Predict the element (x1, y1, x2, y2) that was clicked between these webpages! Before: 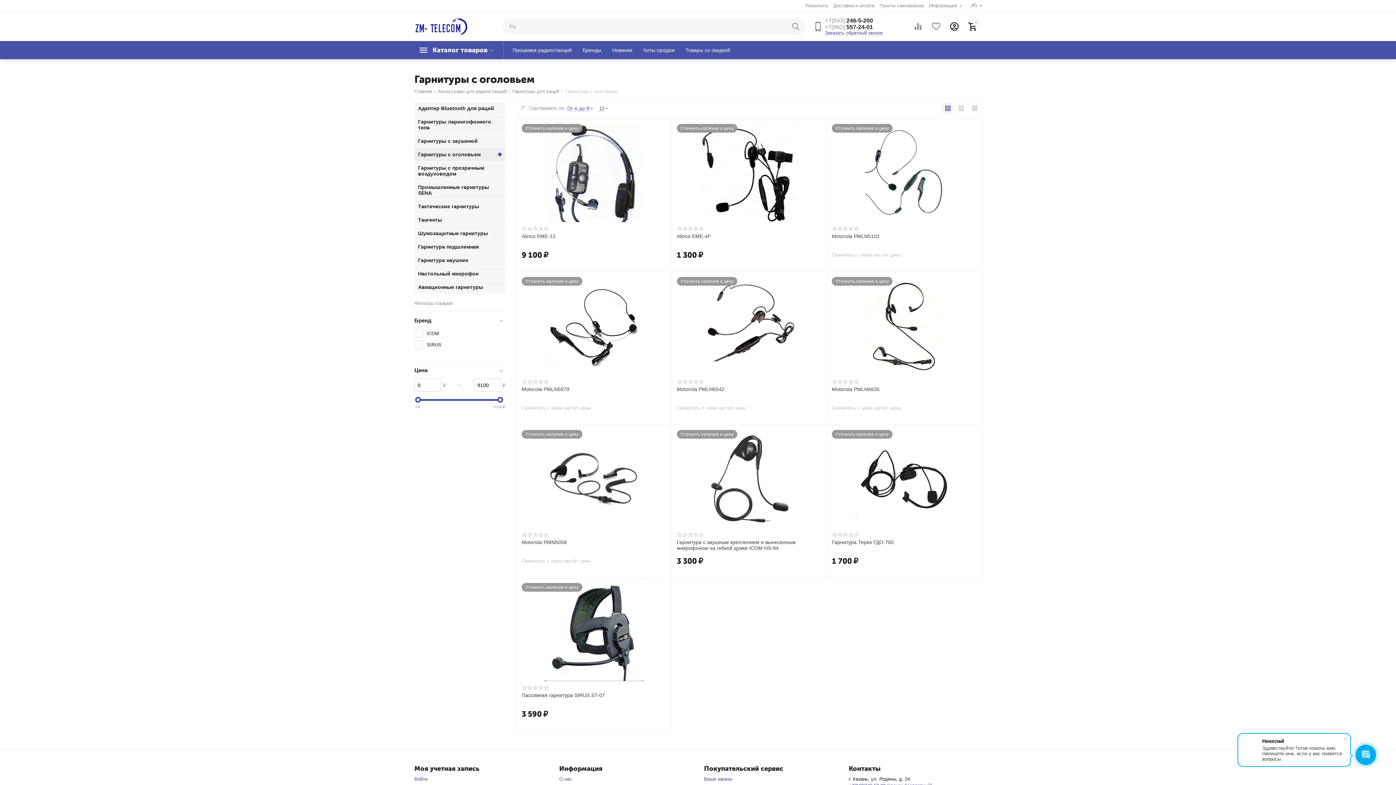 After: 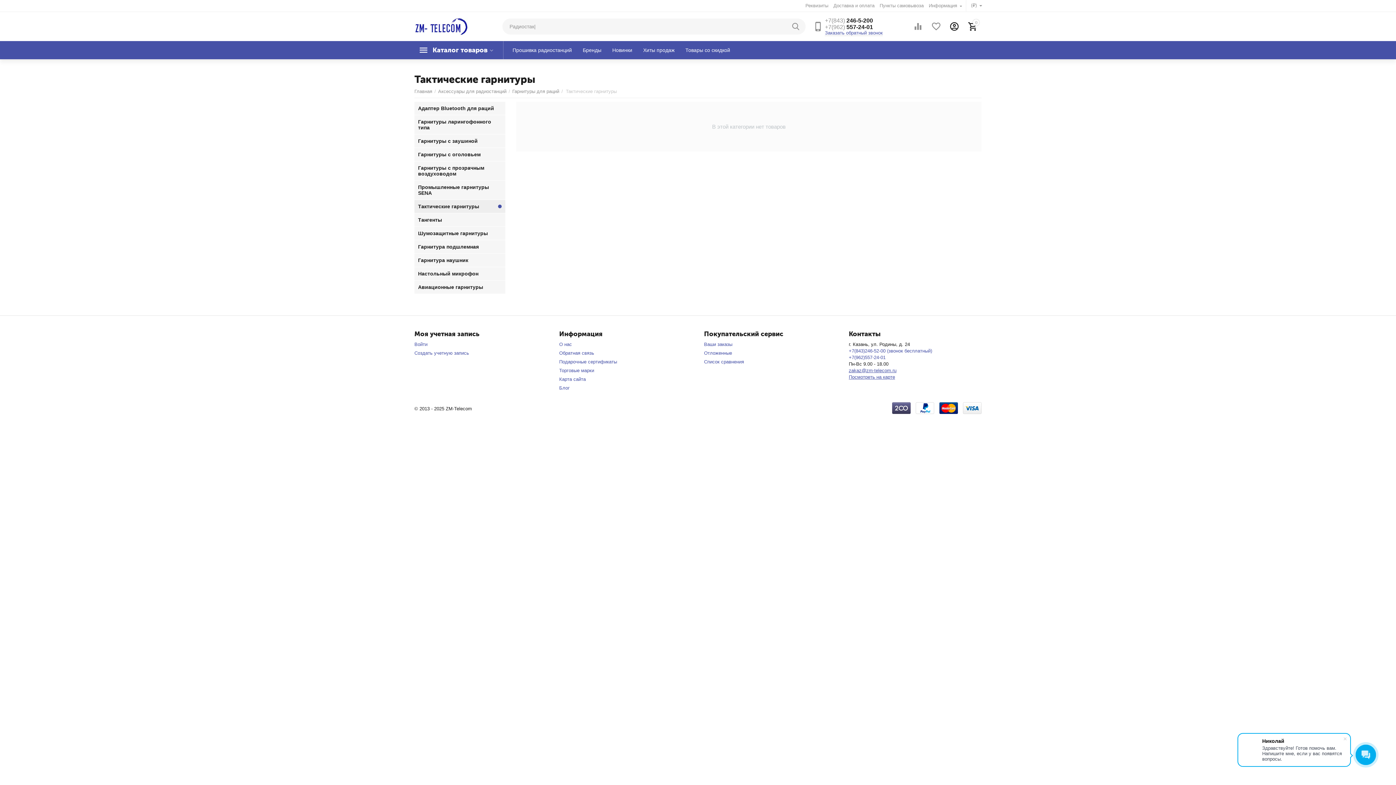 Action: bbox: (418, 204, 496, 209) label: Тактические гарнитуры